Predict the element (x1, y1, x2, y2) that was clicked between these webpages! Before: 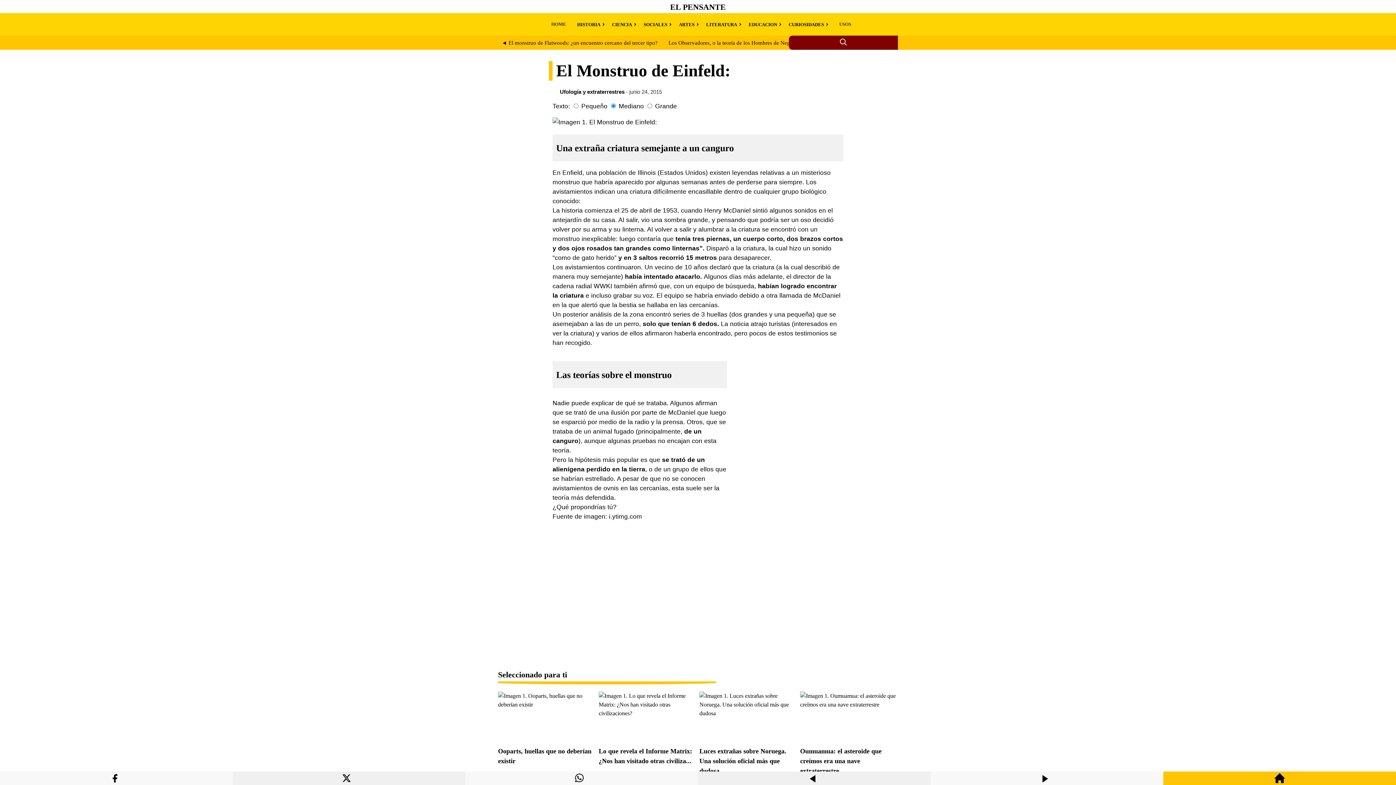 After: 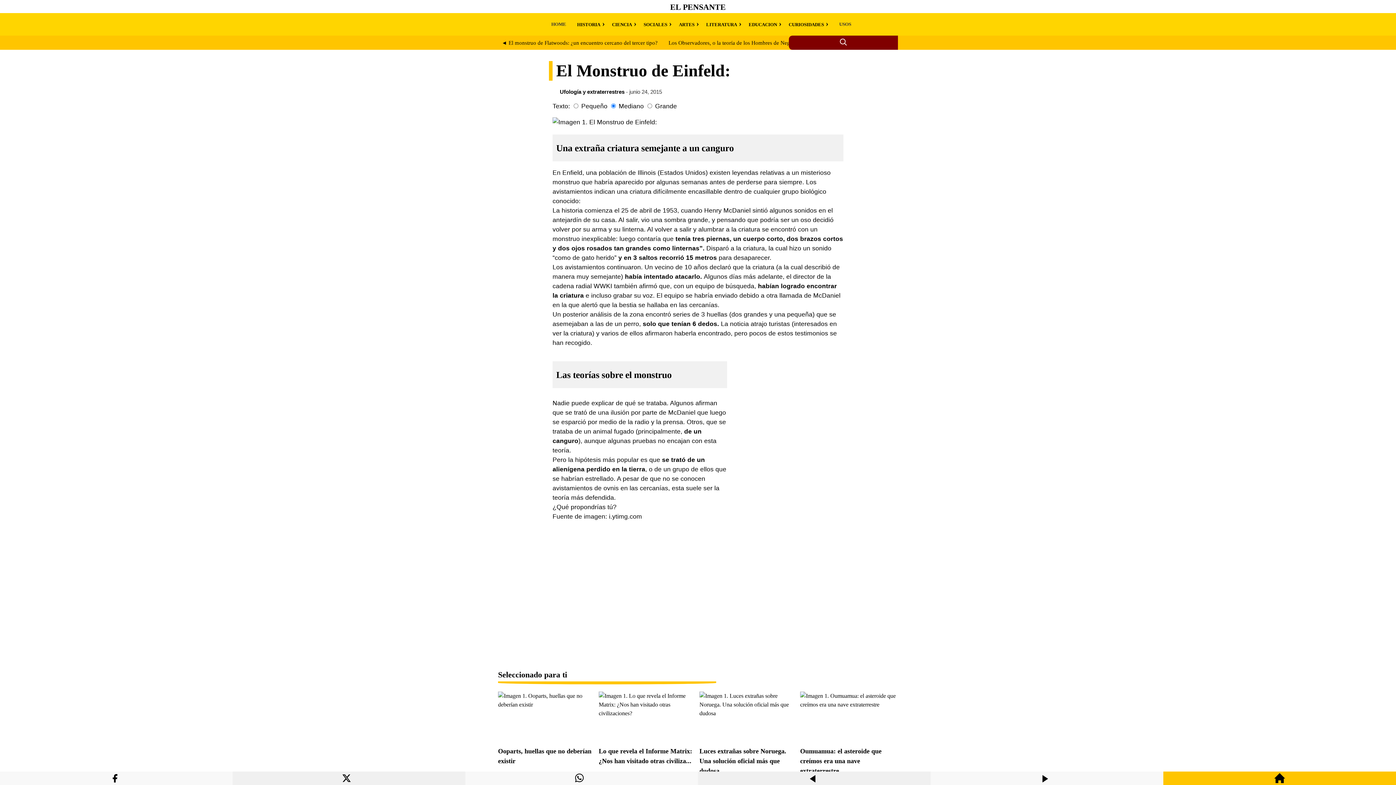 Action: bbox: (109, 769, 123, 788)